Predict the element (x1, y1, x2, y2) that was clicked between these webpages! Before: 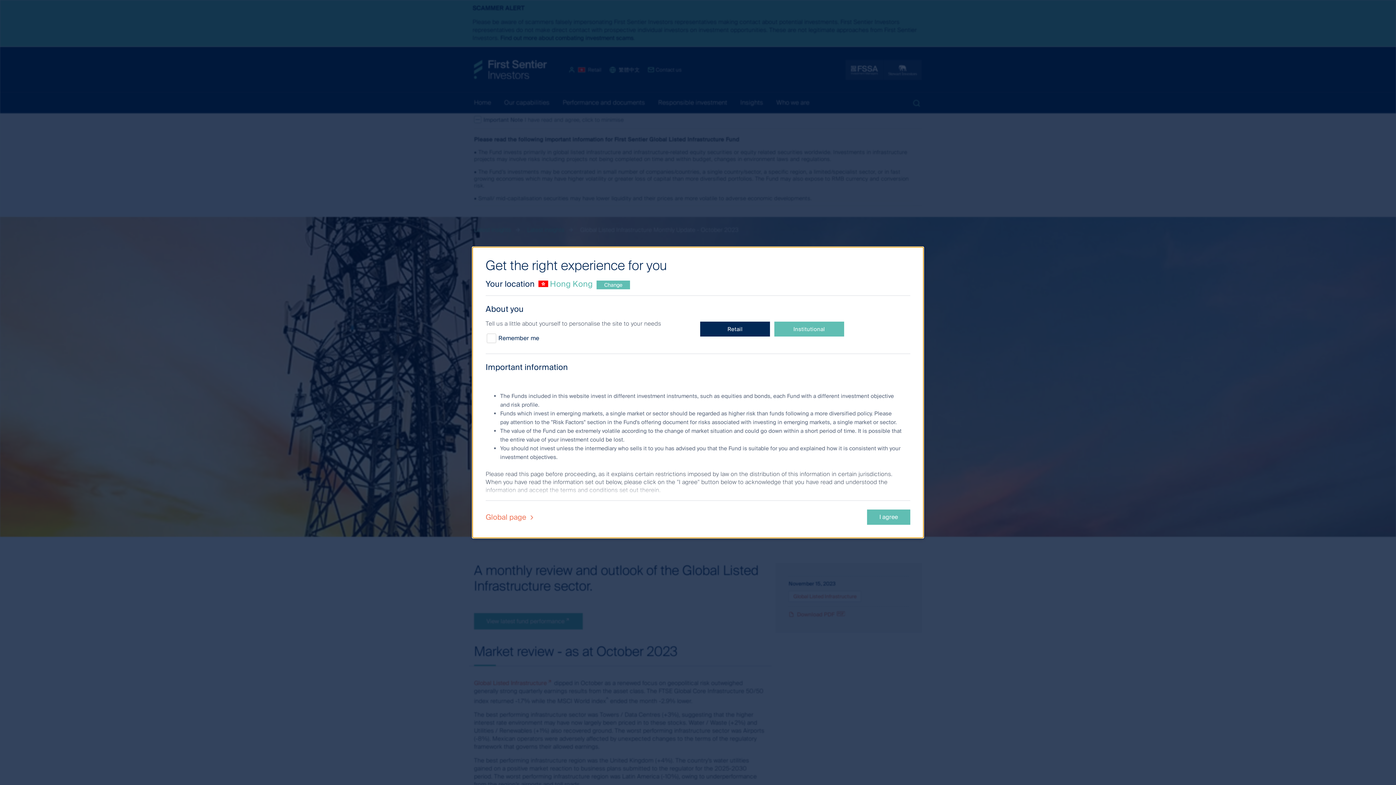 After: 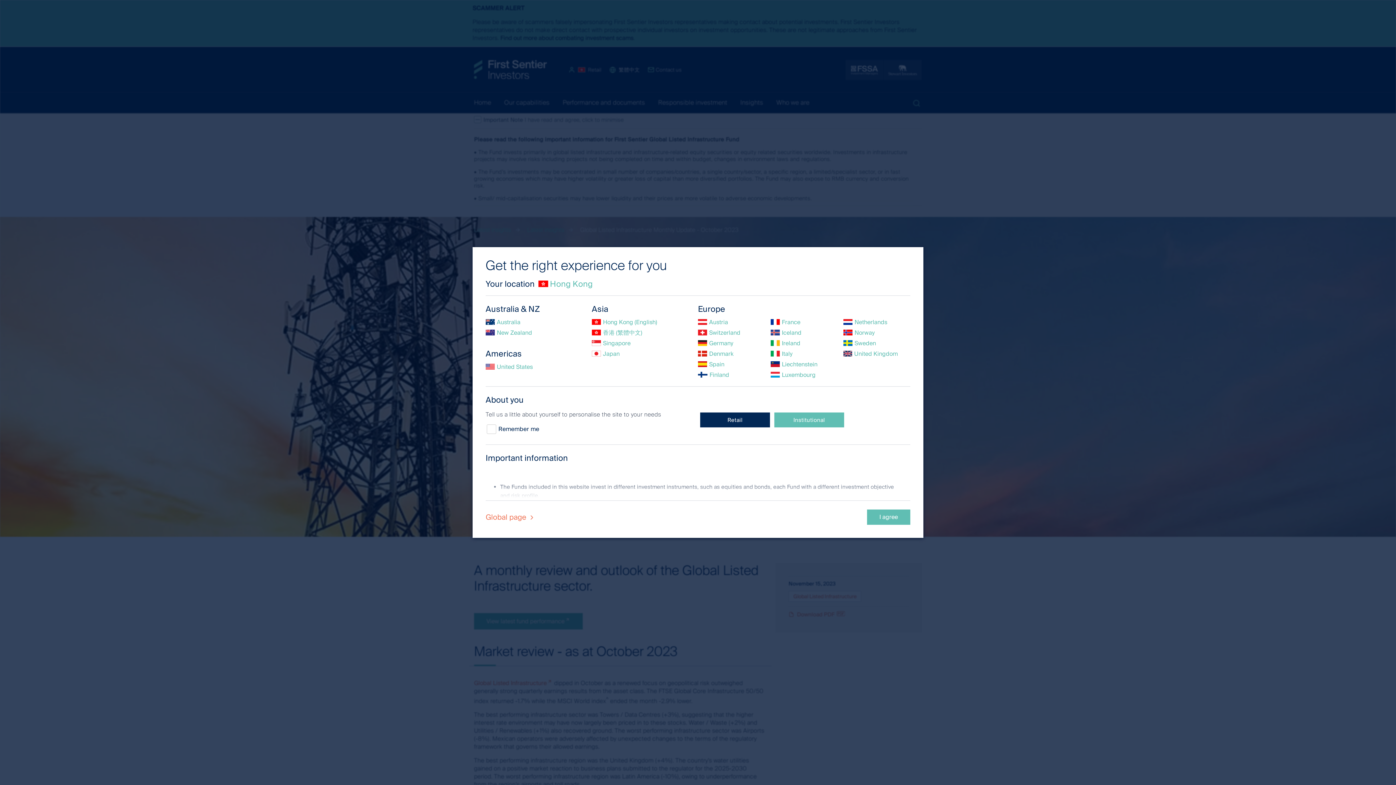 Action: label: Change bbox: (596, 280, 630, 289)